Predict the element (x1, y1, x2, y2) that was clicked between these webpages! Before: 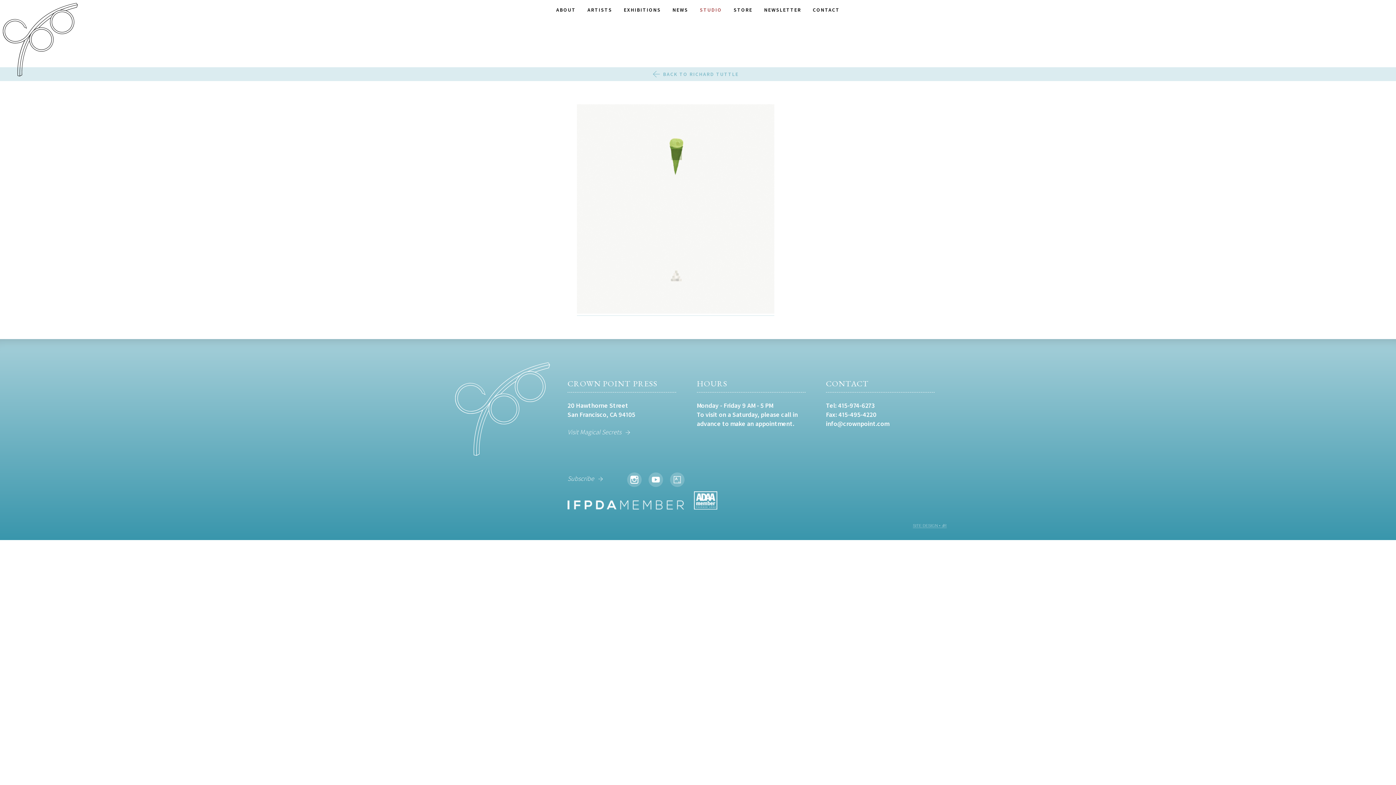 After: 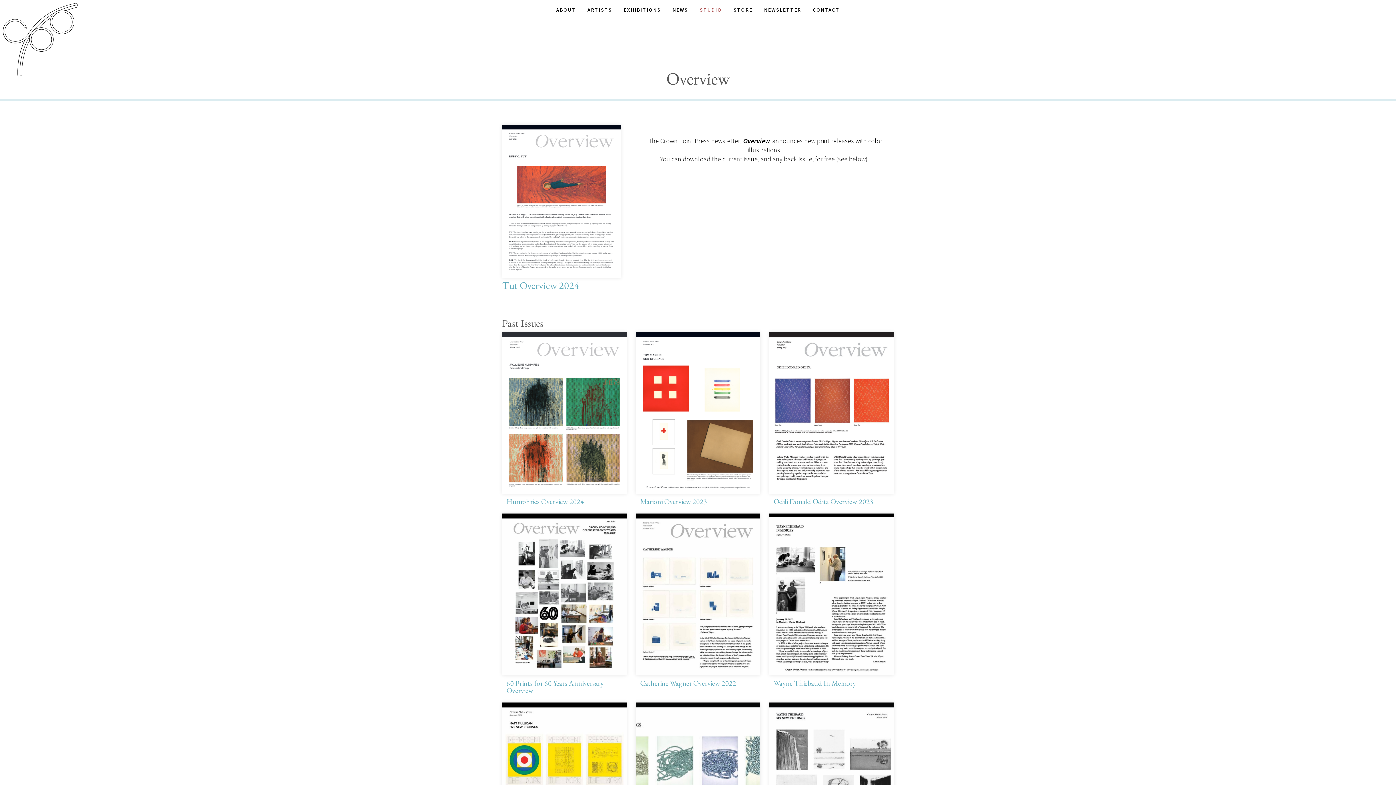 Action: bbox: (758, 0, 807, 19) label: NEWSLETTER